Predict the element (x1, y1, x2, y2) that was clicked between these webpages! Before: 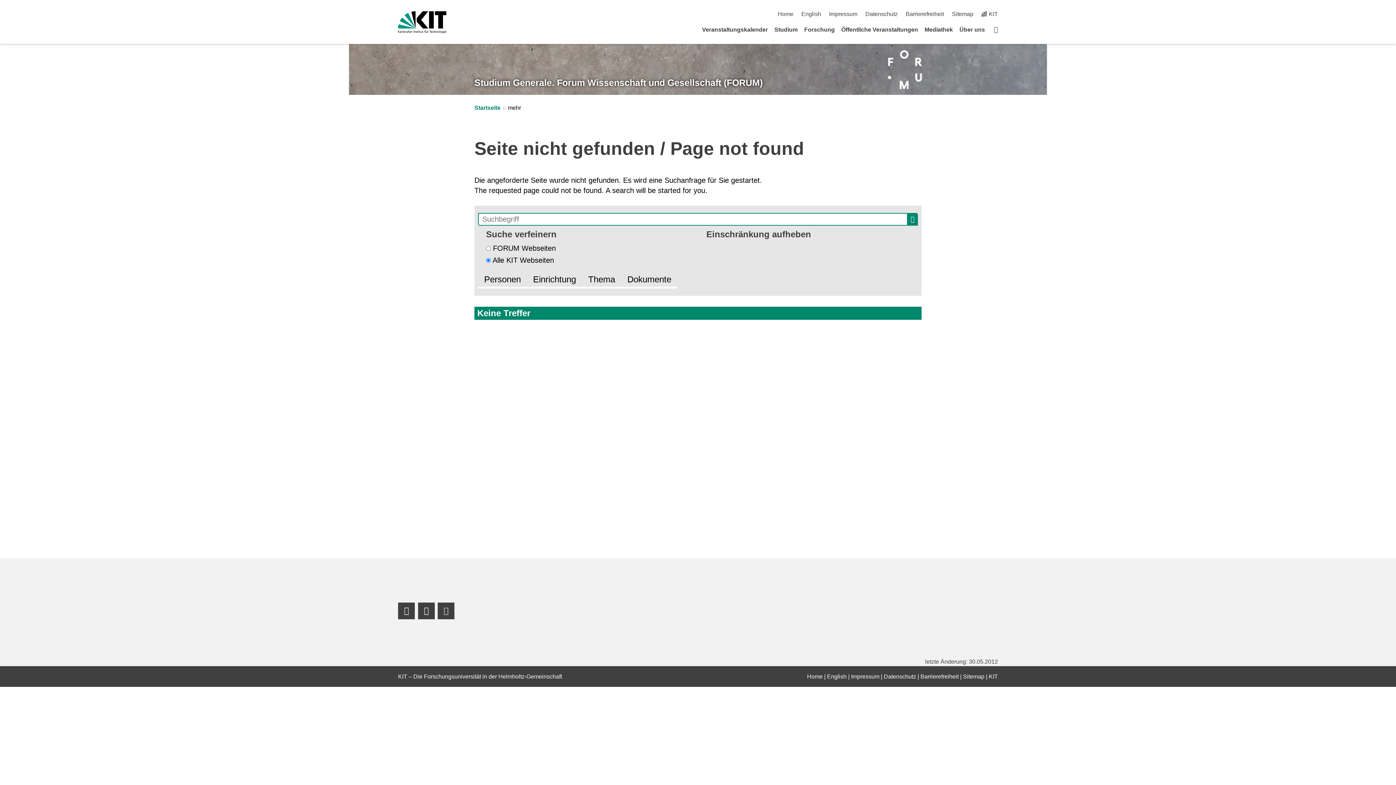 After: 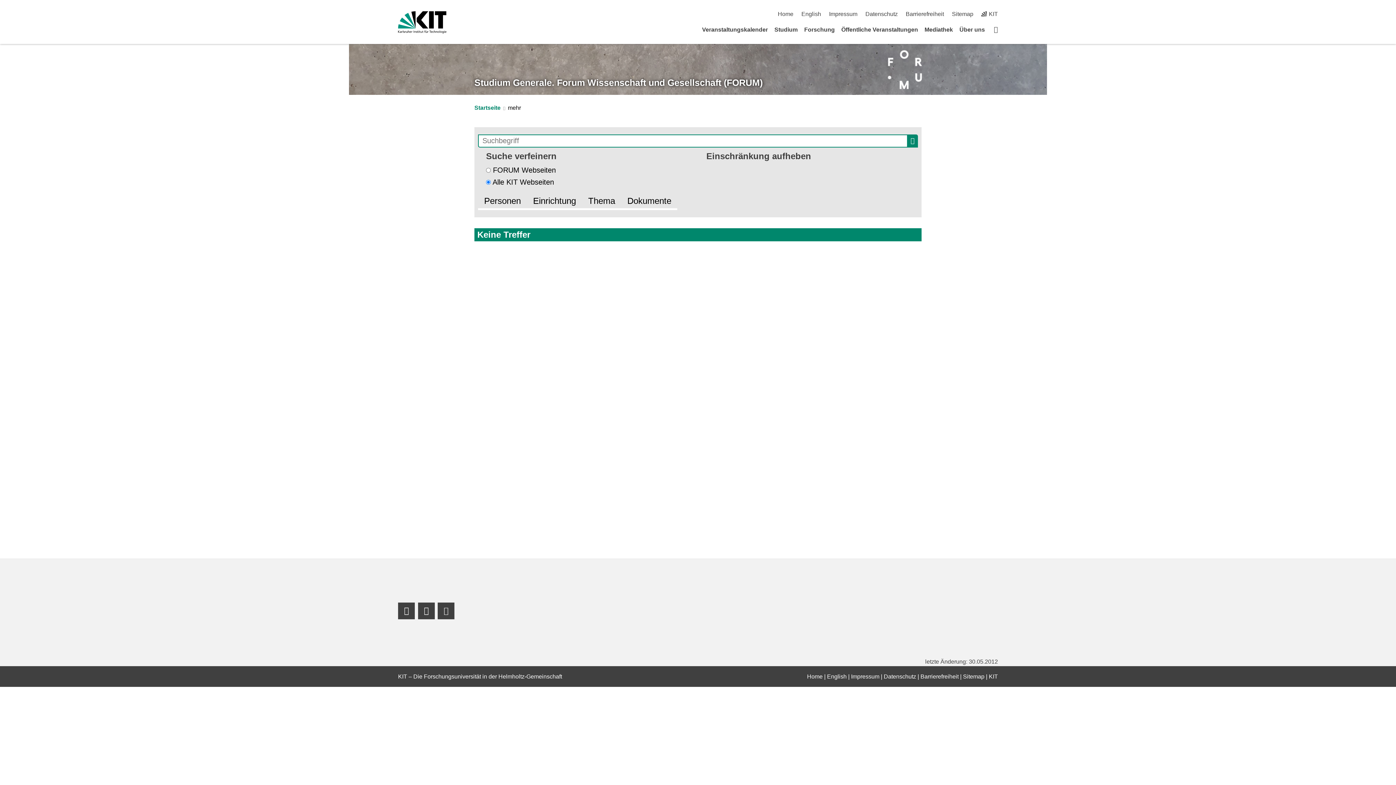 Action: bbox: (907, 212, 918, 225) label: suchen